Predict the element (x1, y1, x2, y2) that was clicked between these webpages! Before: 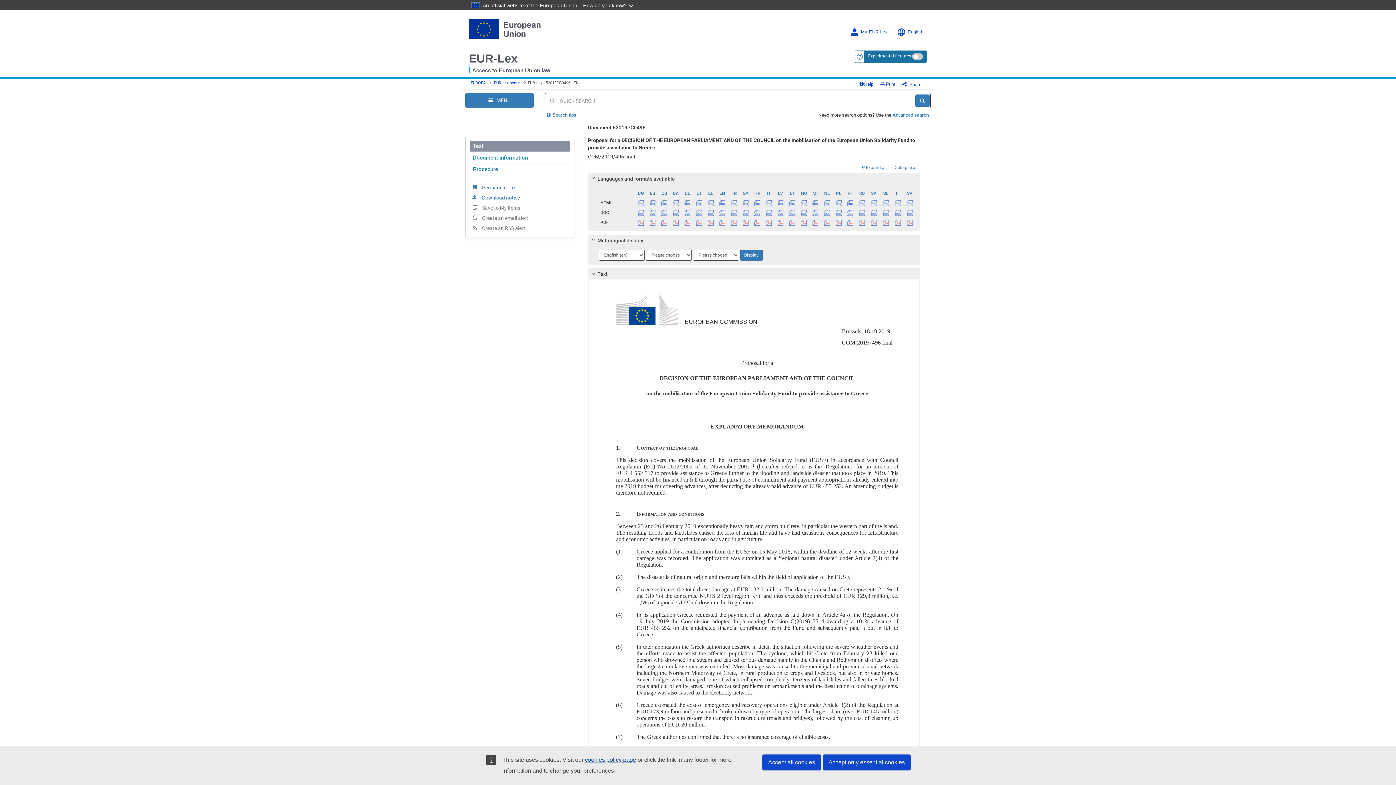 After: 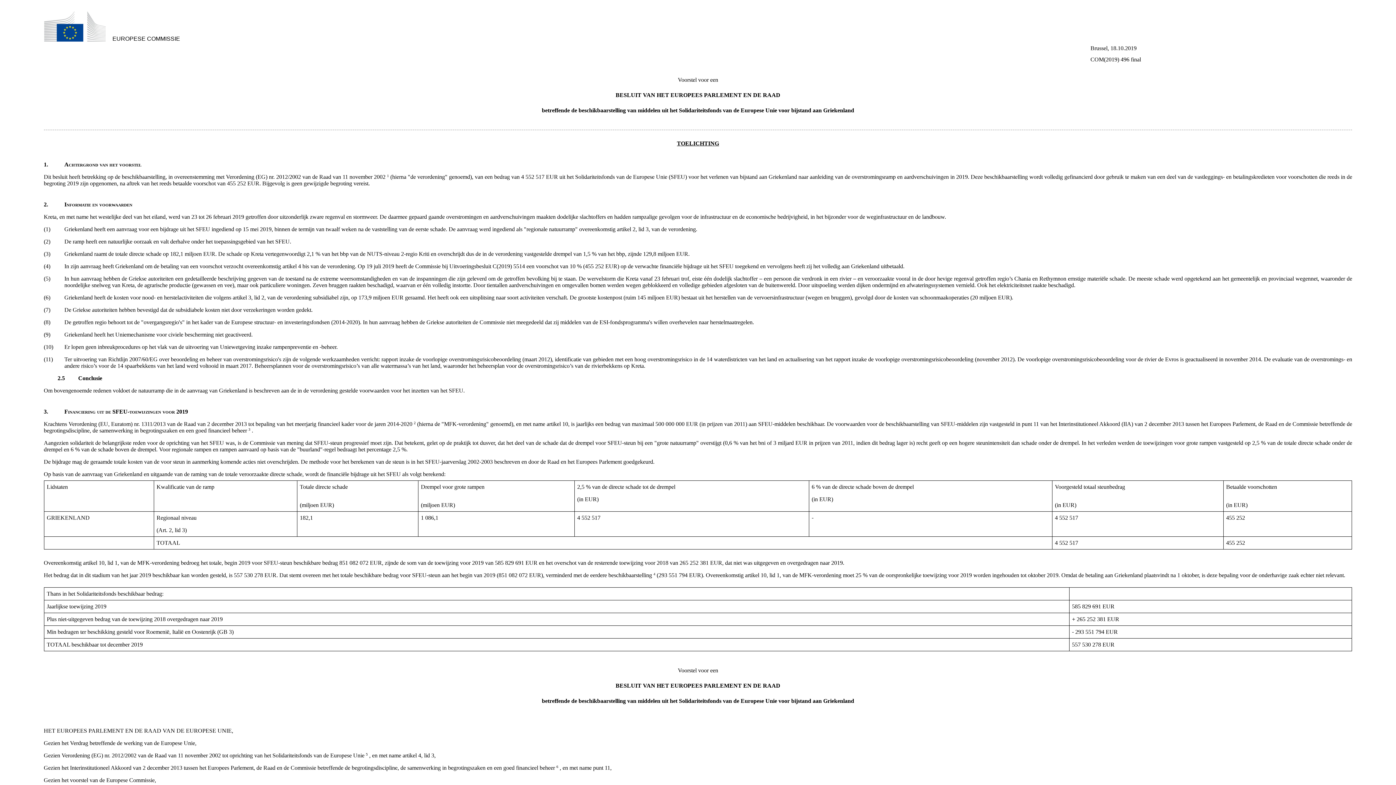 Action: bbox: (821, 198, 832, 207)